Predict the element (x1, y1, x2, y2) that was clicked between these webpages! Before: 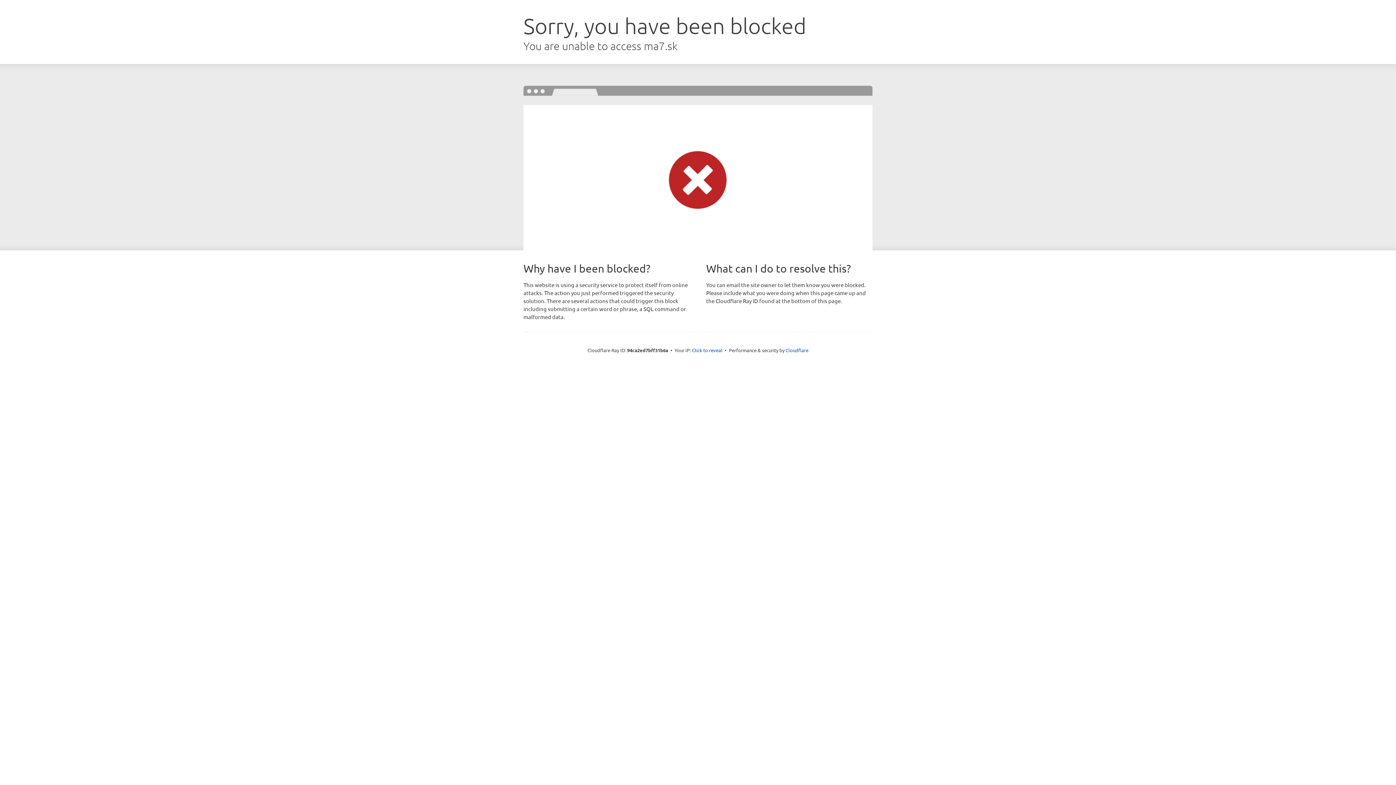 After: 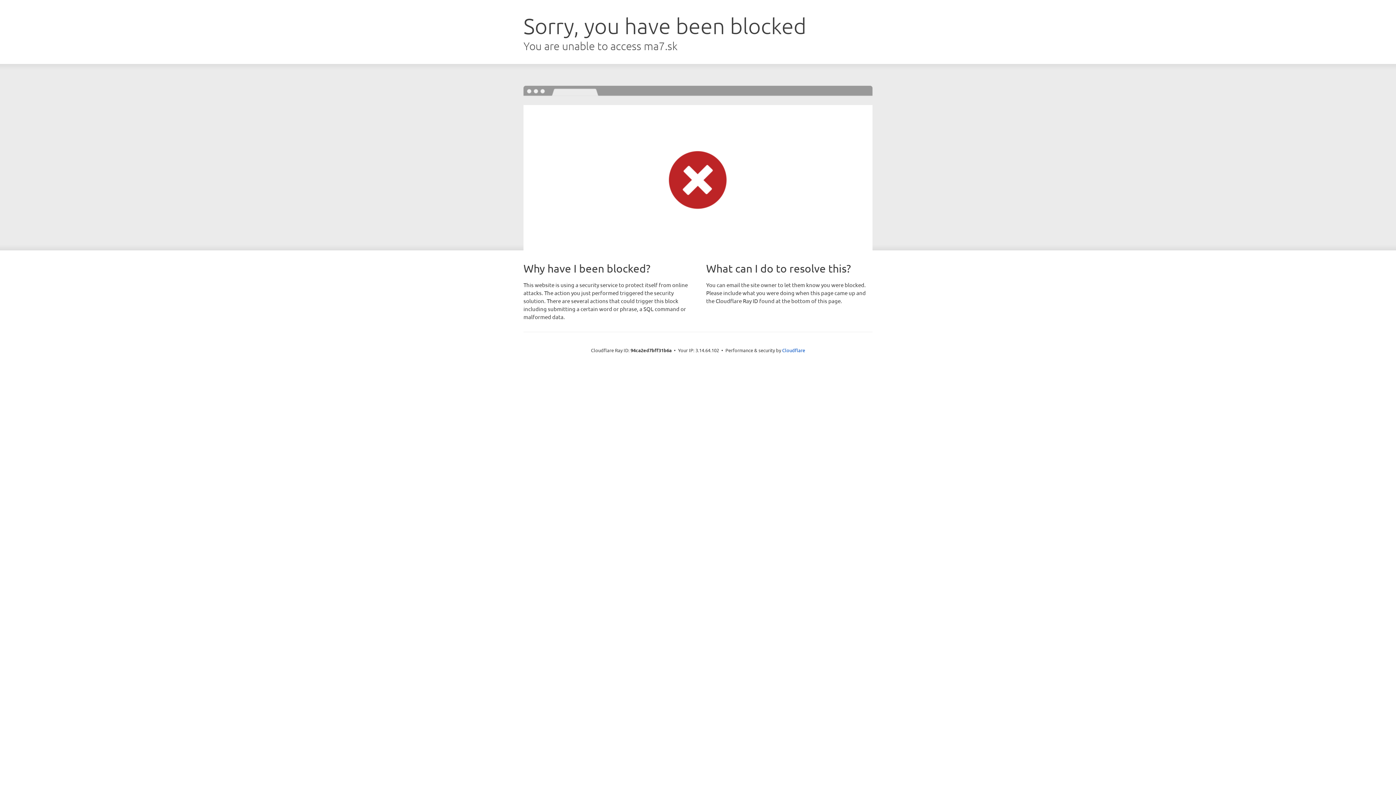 Action: bbox: (692, 346, 722, 353) label: Click to reveal